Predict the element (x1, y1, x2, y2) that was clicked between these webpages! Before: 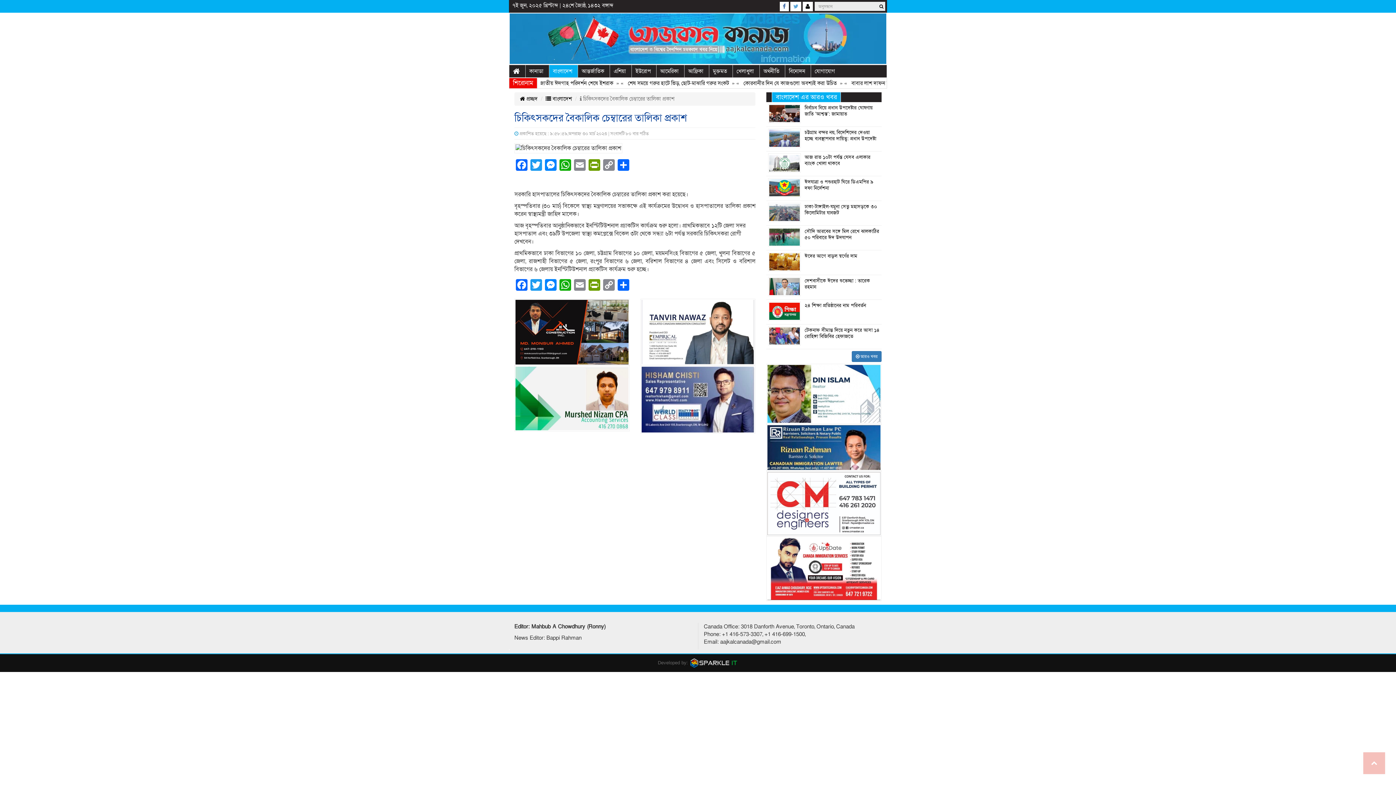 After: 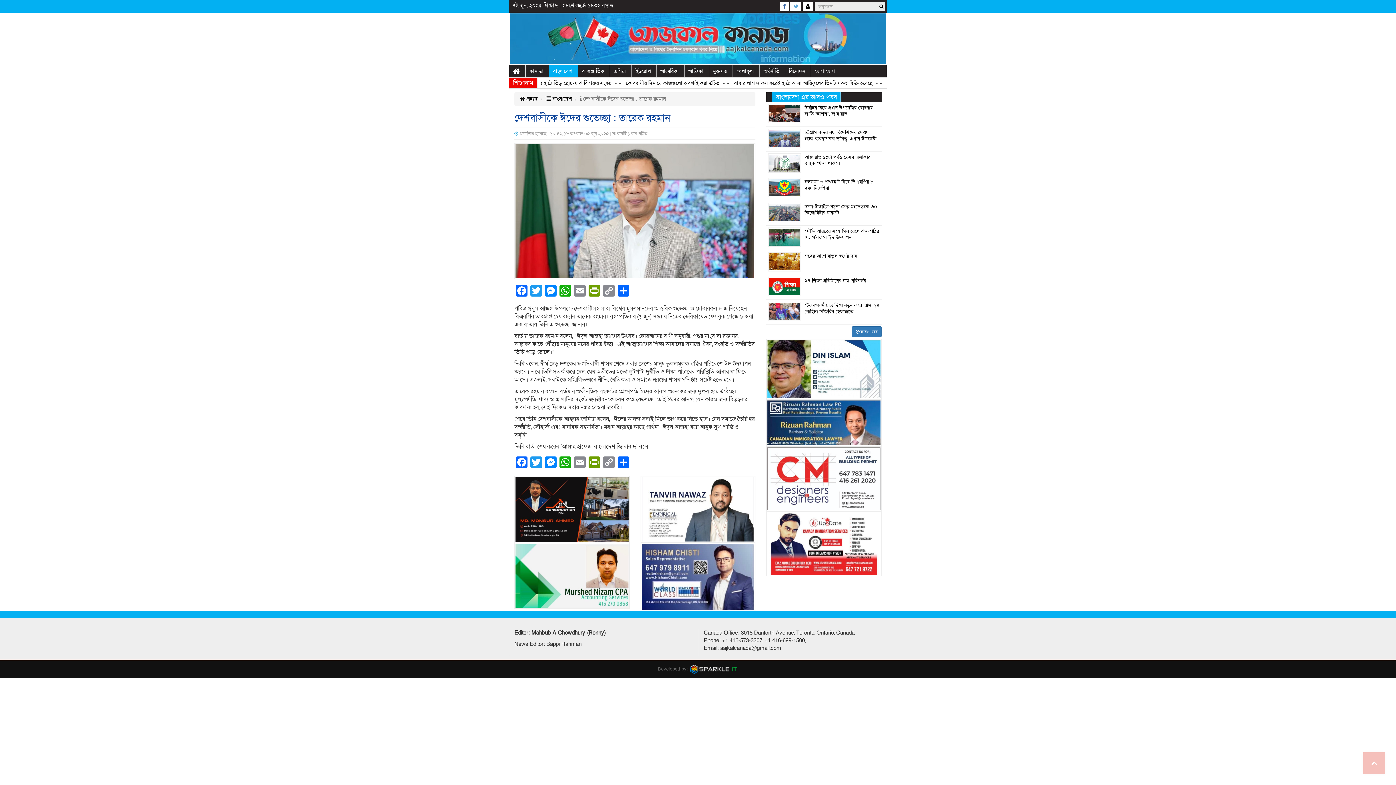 Action: label: দেশবাসীকে ঈদের শুভেচ্ছা : তারেক রহমান bbox: (804, 277, 870, 290)